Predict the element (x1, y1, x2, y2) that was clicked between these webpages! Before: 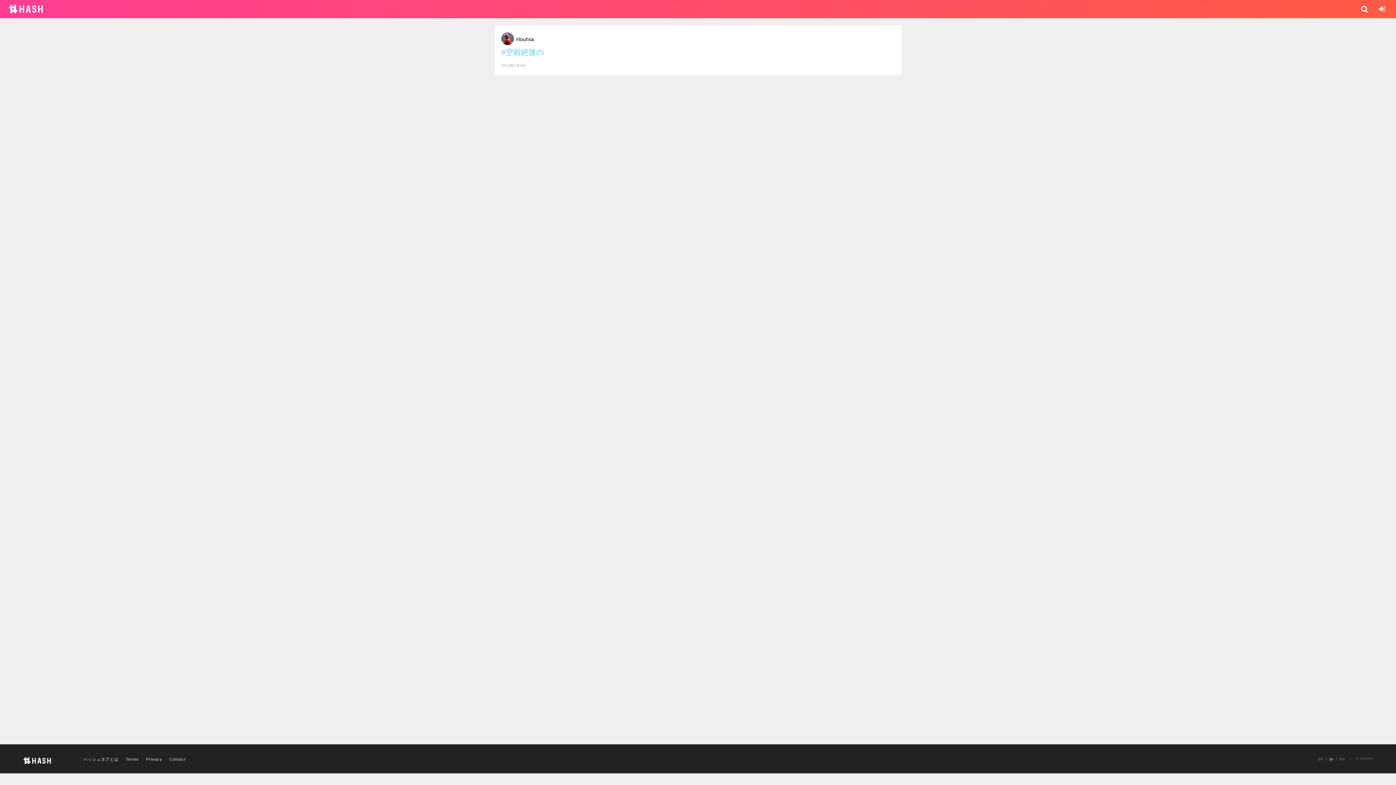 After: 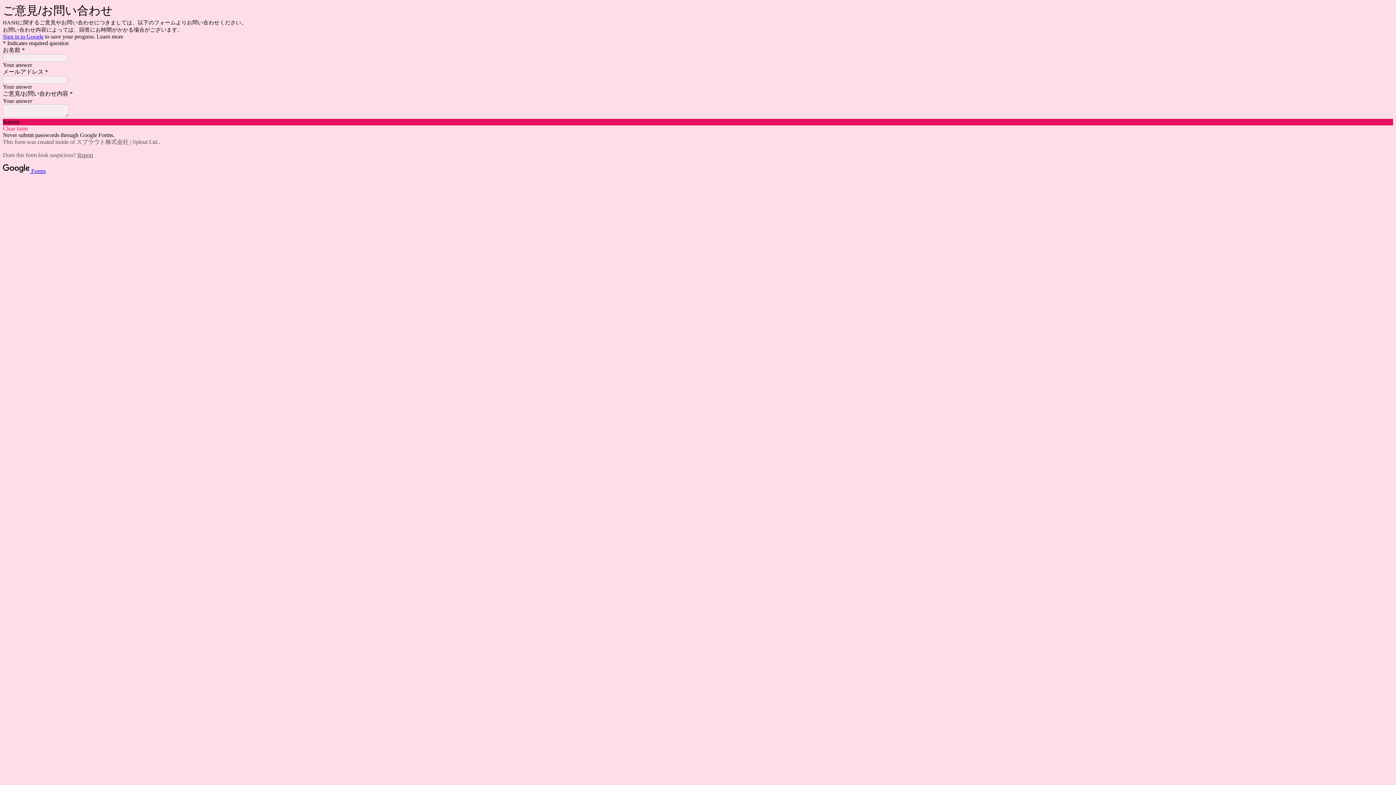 Action: label: Contact bbox: (169, 757, 185, 761)